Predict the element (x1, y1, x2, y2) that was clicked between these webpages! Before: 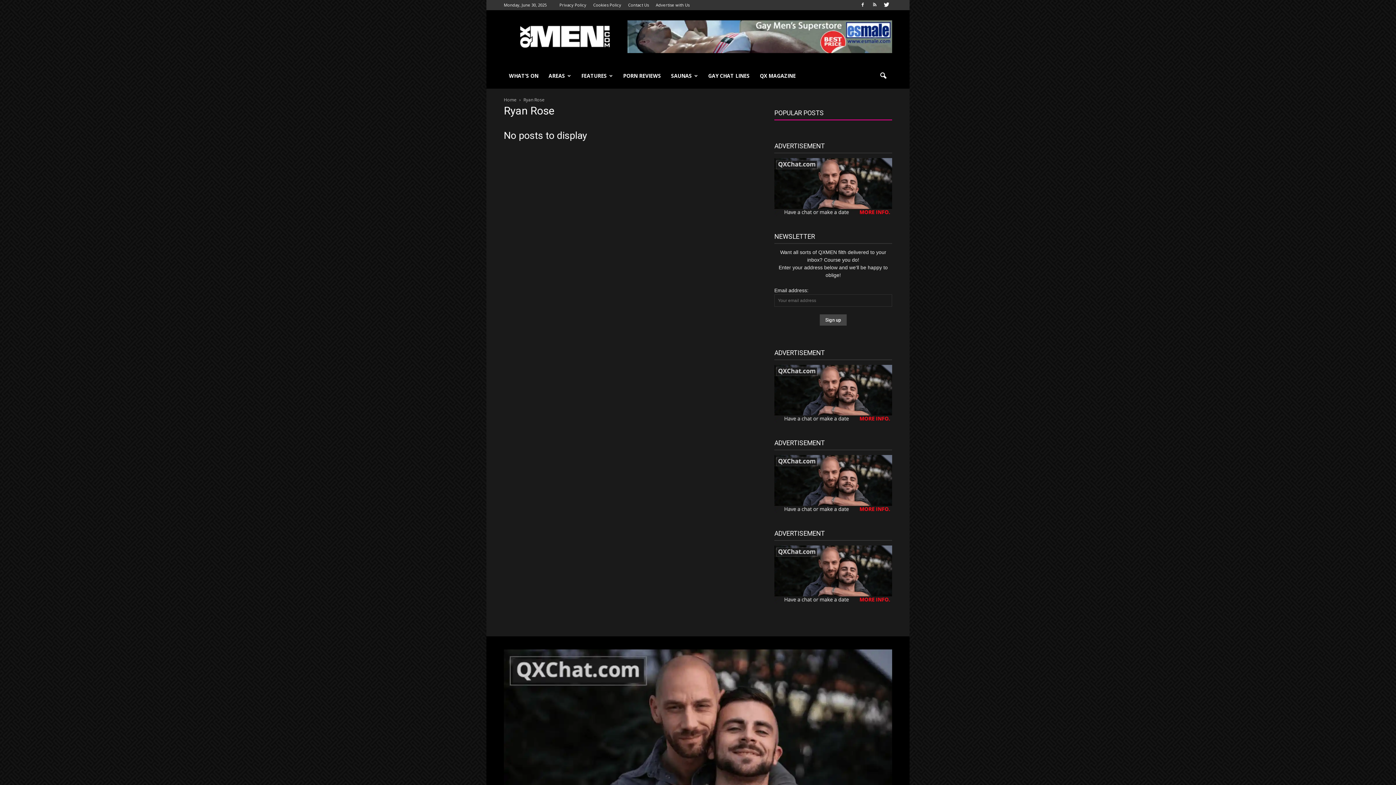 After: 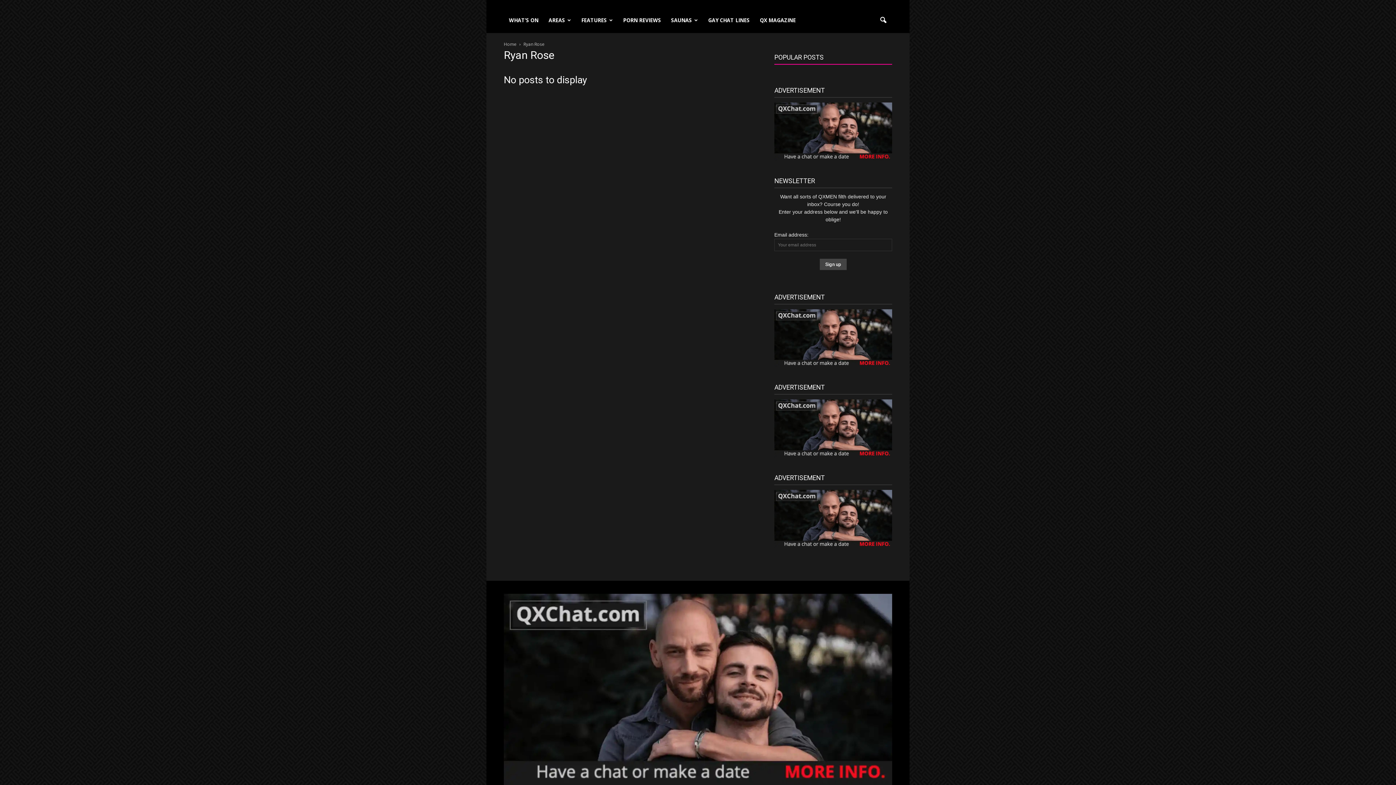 Action: bbox: (504, 649, 892, 841)